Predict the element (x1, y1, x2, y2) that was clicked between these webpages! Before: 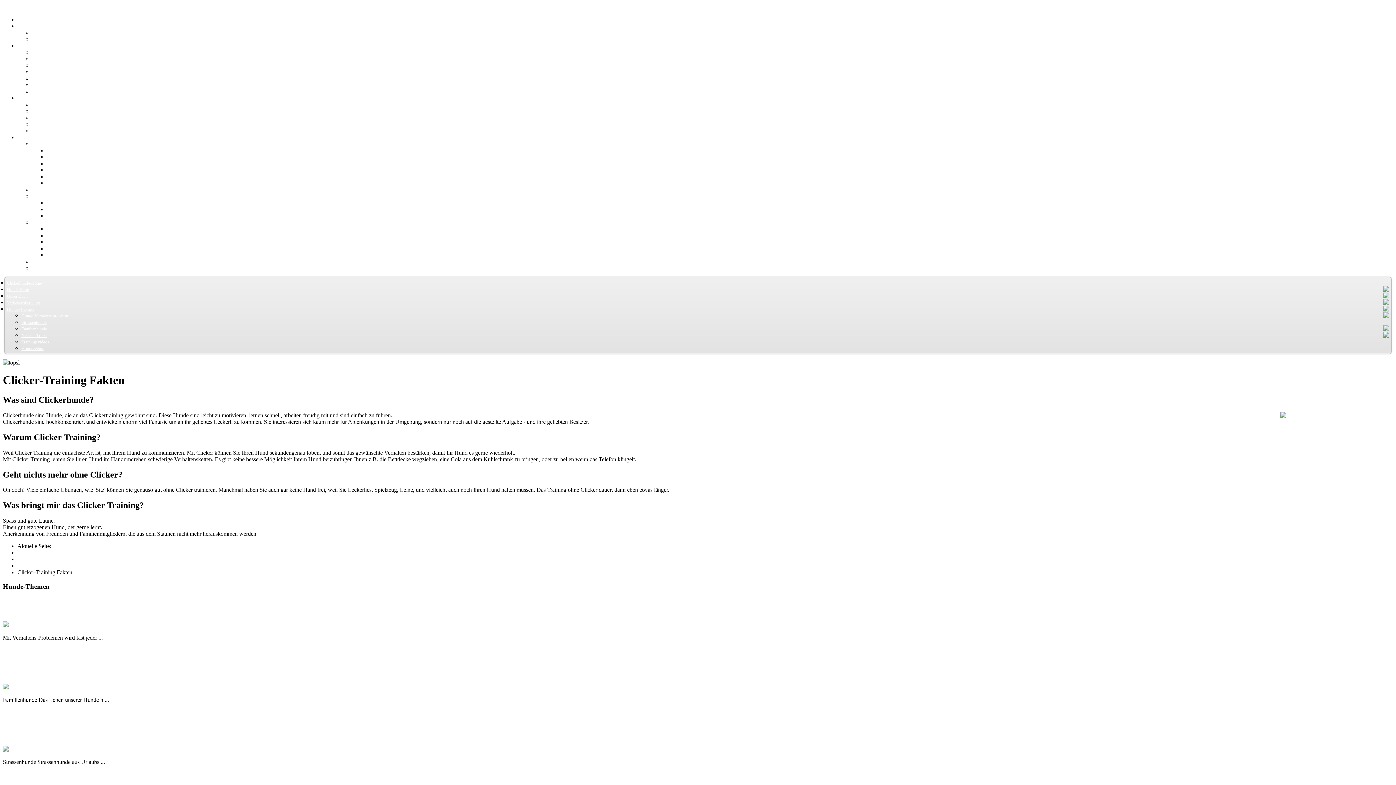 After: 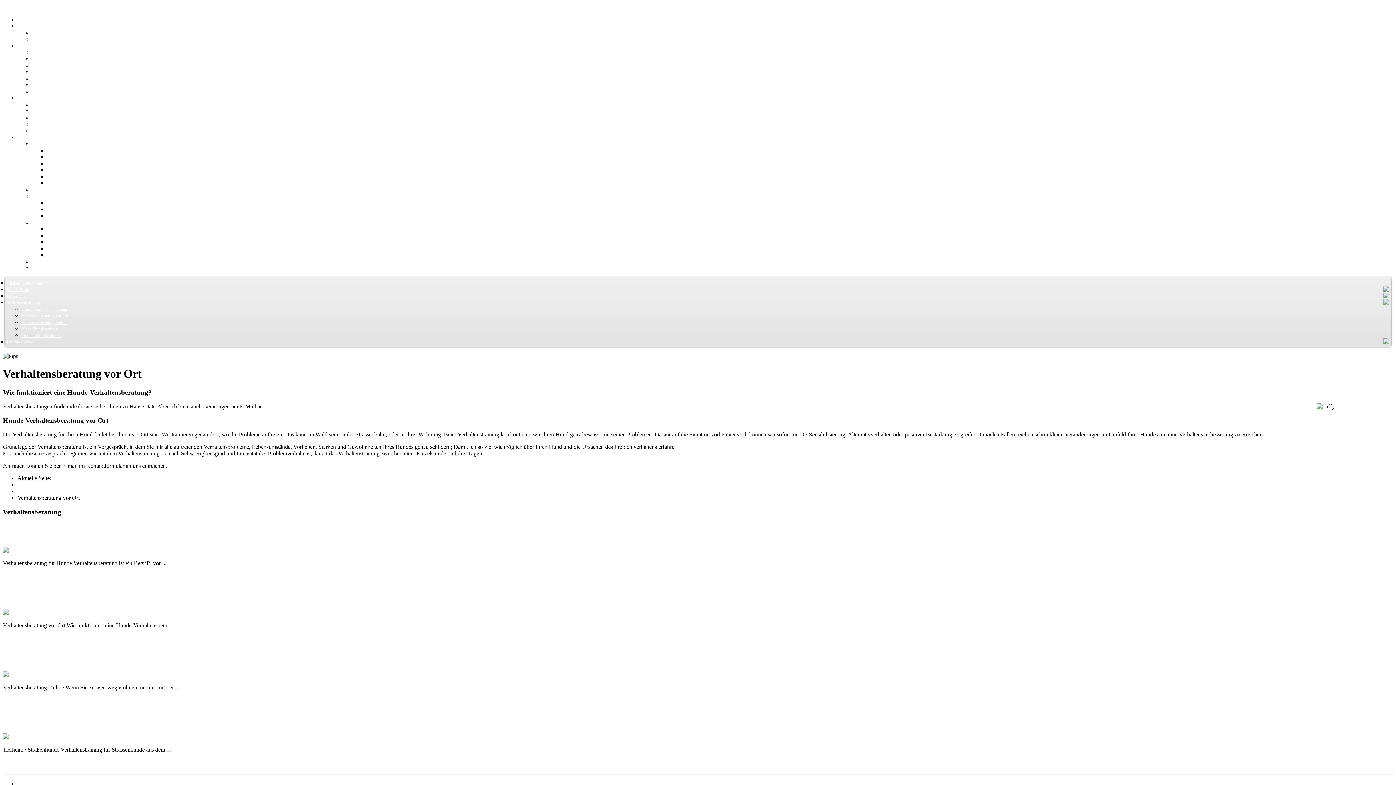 Action: label: Verhaltensberatung vor Ort bbox: (32, 108, 94, 114)